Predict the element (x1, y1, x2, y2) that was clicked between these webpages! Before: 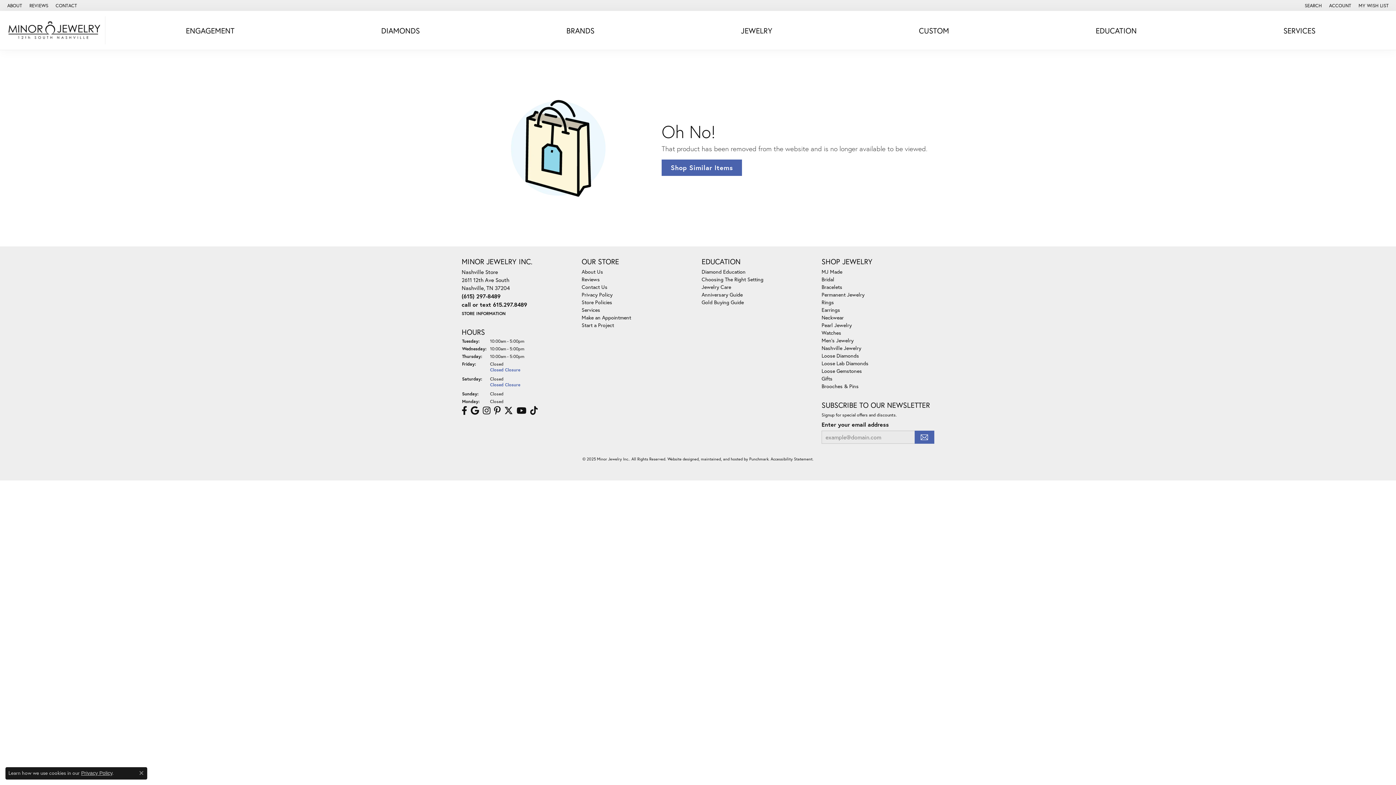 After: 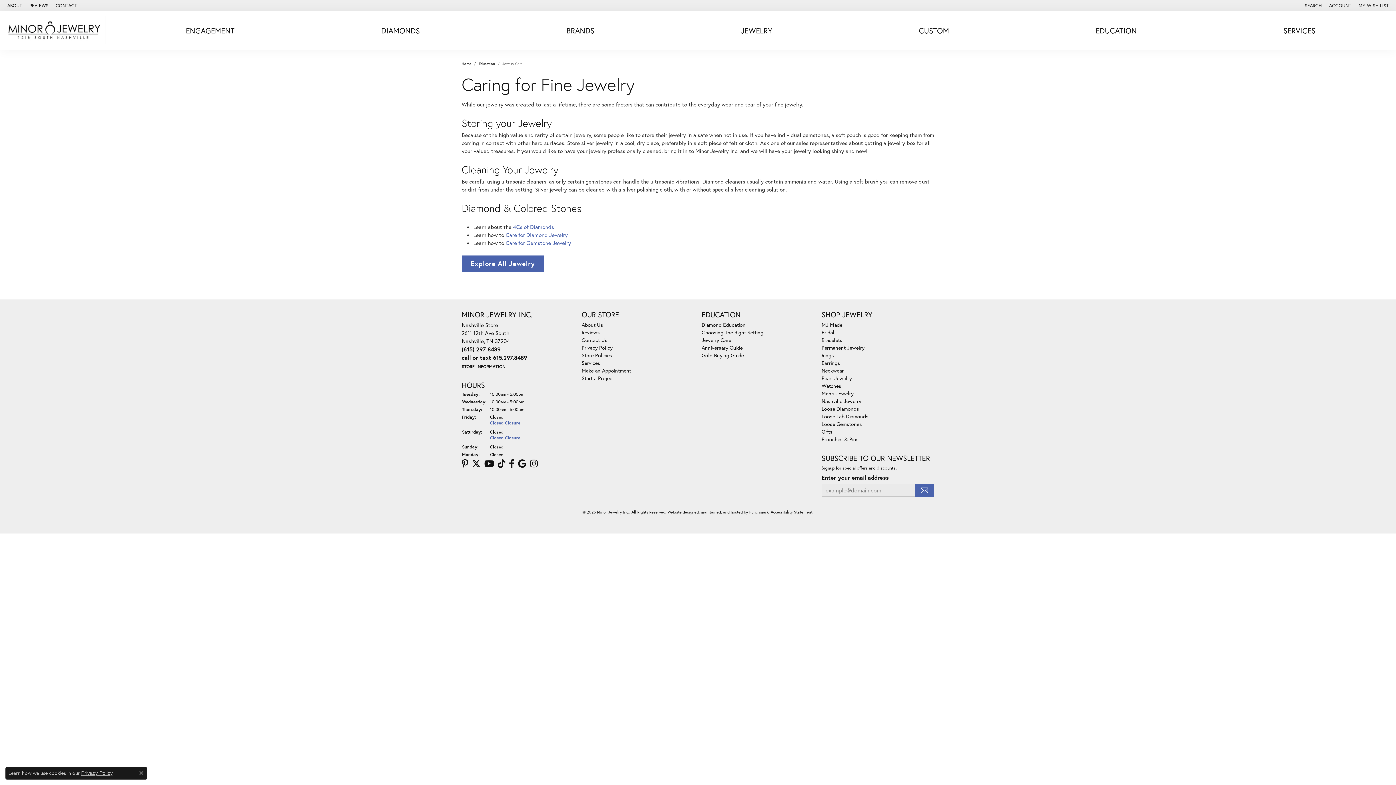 Action: label: Jewelry Care bbox: (701, 283, 731, 290)